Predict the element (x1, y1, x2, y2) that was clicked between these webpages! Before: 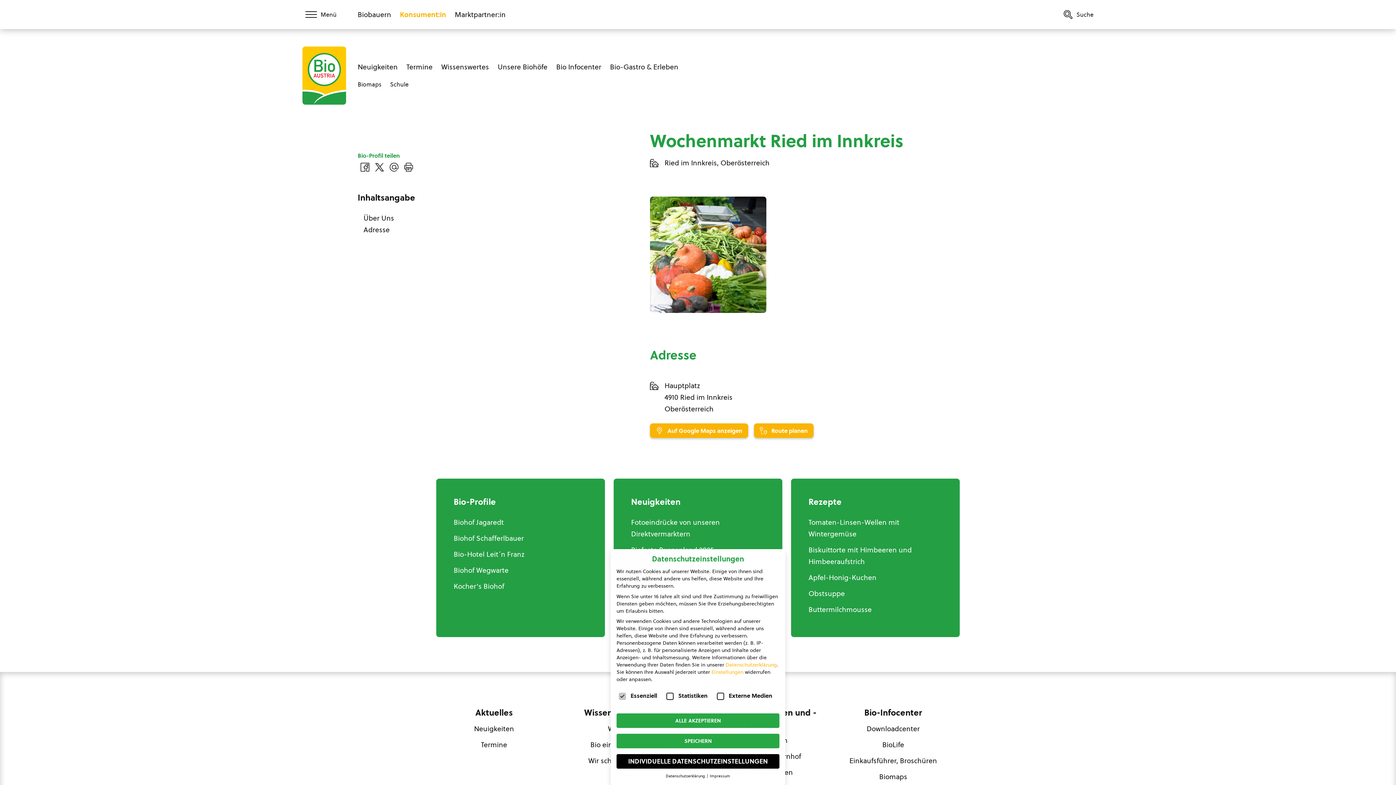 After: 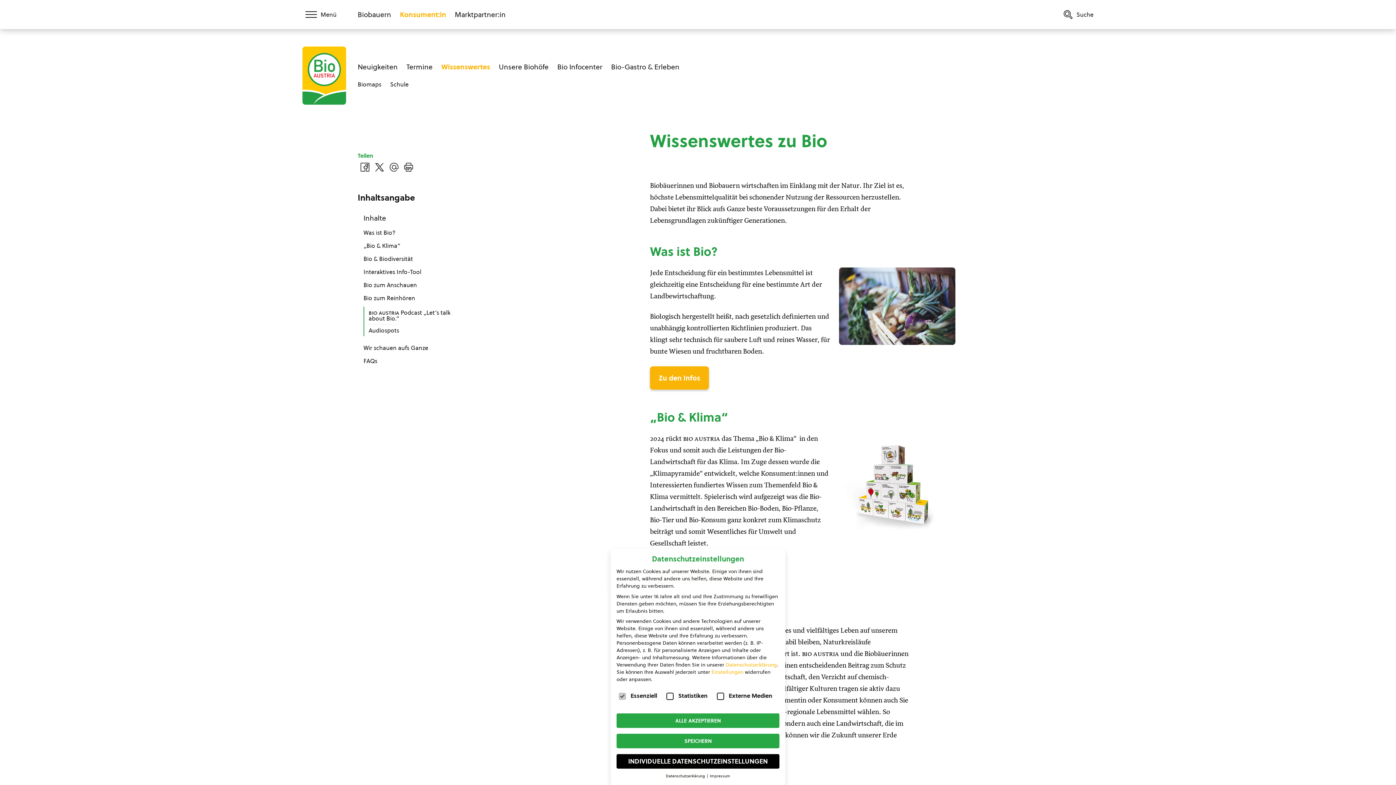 Action: label: Wissenswertes bbox: (441, 58, 489, 75)